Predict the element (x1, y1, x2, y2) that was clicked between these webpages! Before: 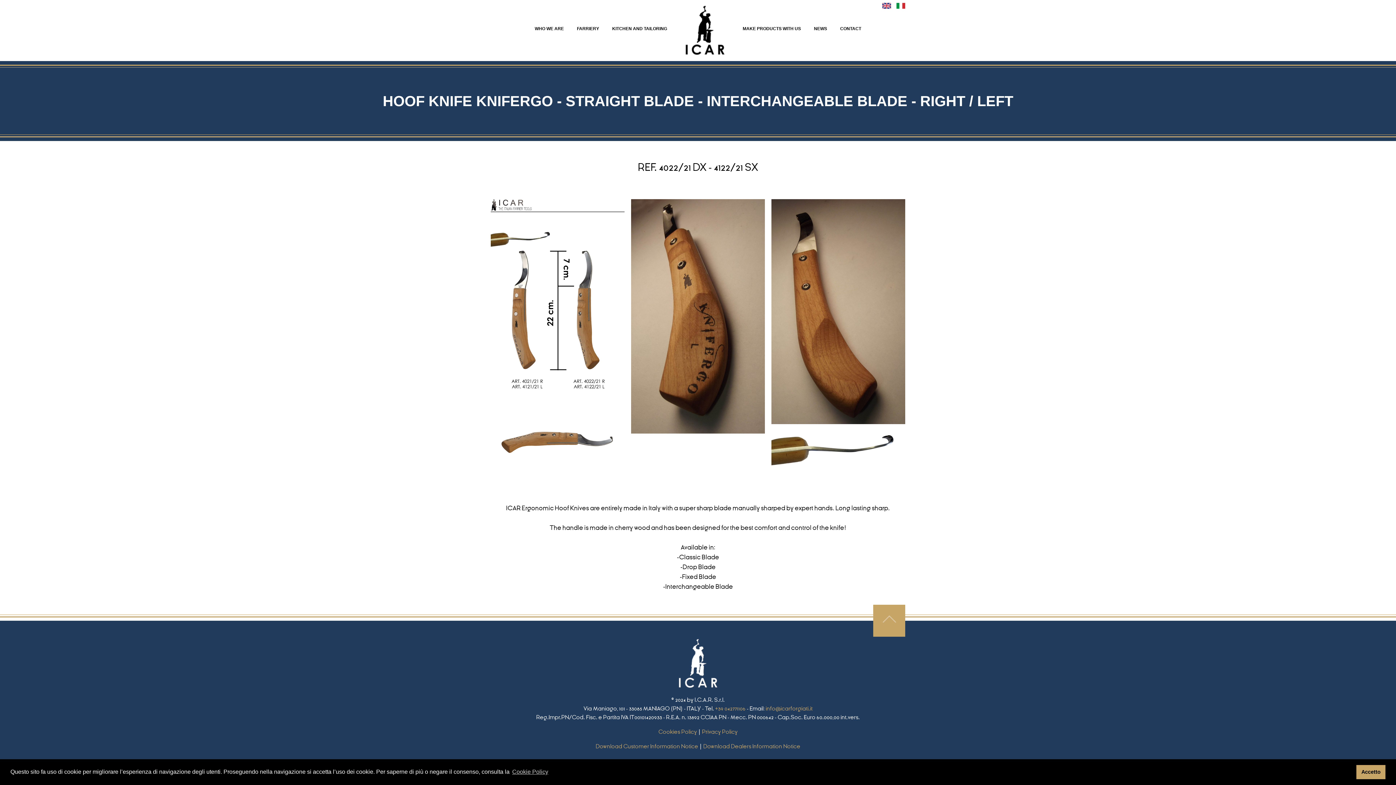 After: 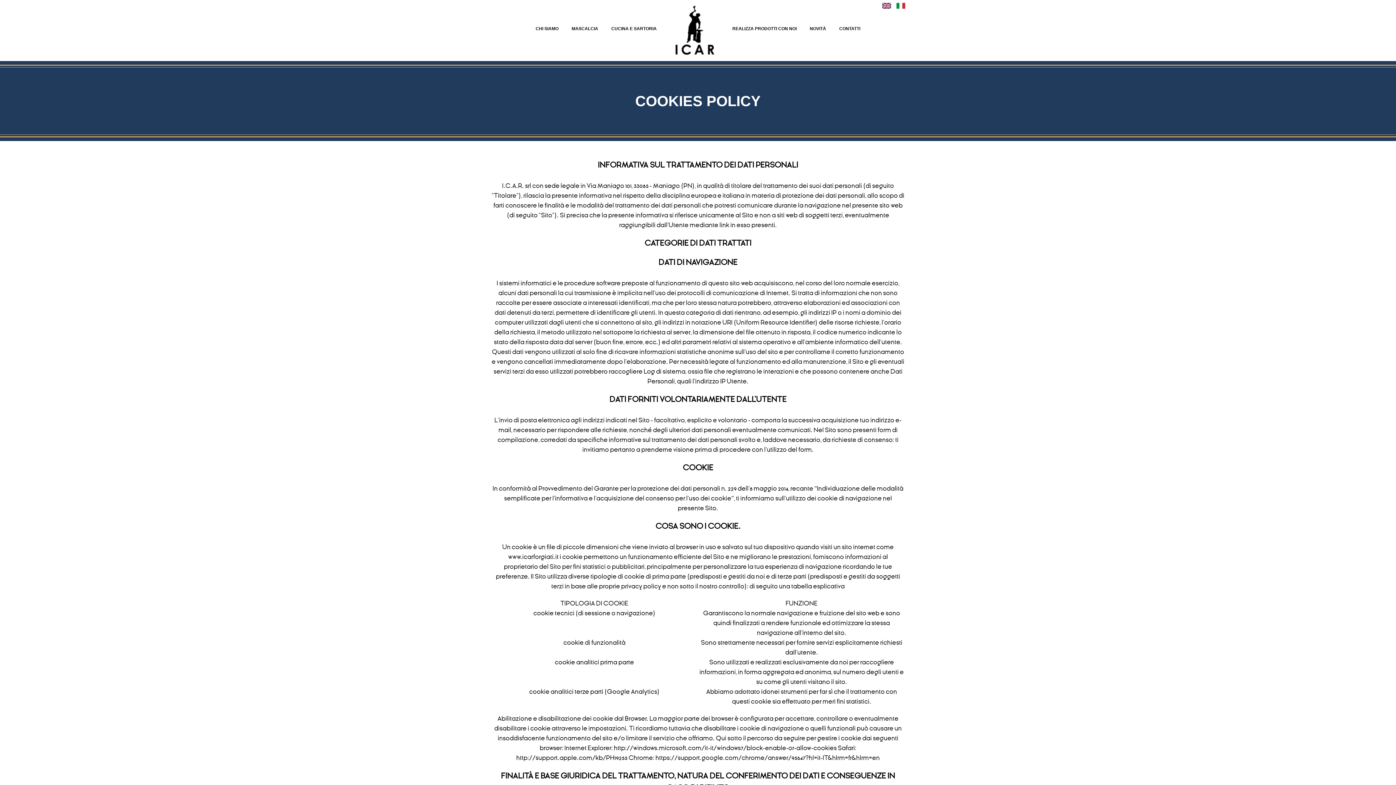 Action: bbox: (658, 729, 697, 735) label: Cookies Policy